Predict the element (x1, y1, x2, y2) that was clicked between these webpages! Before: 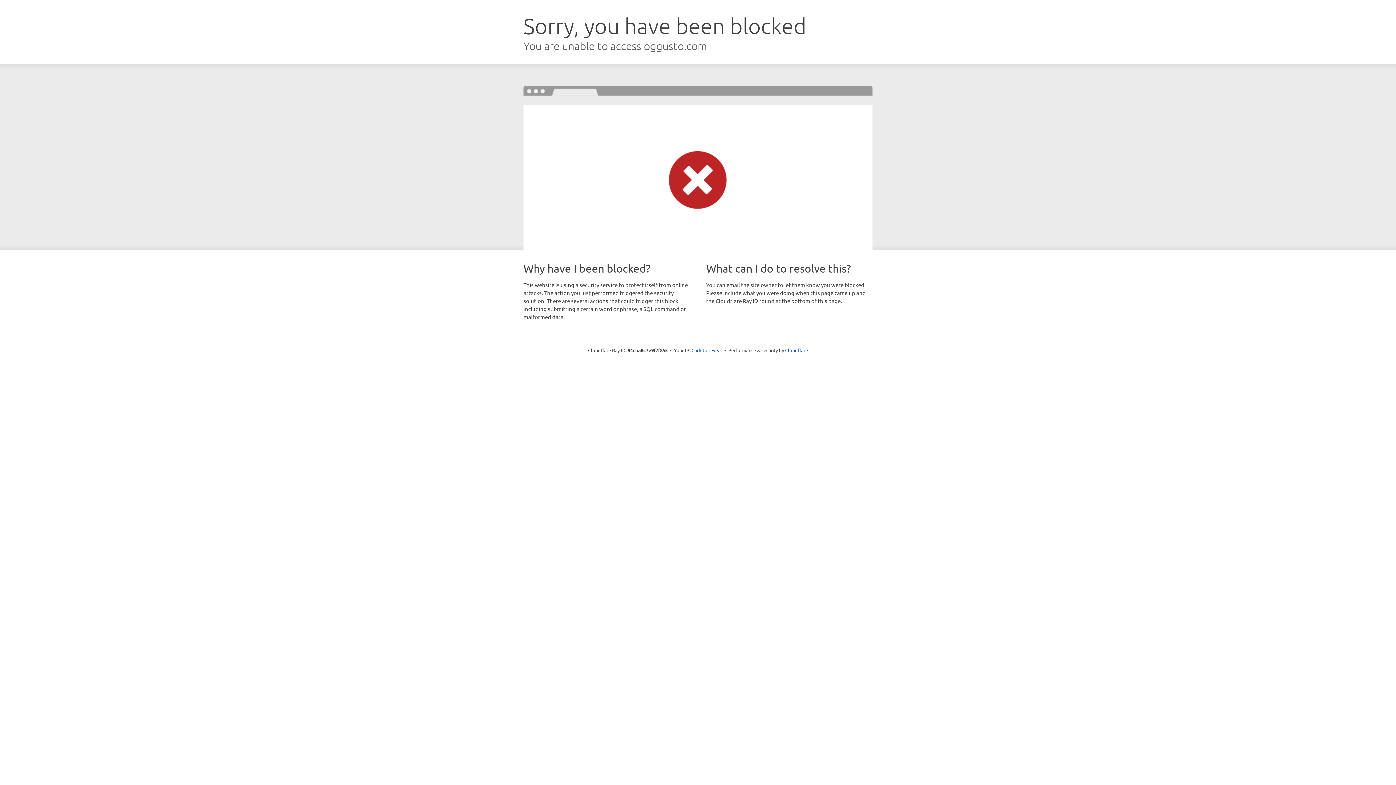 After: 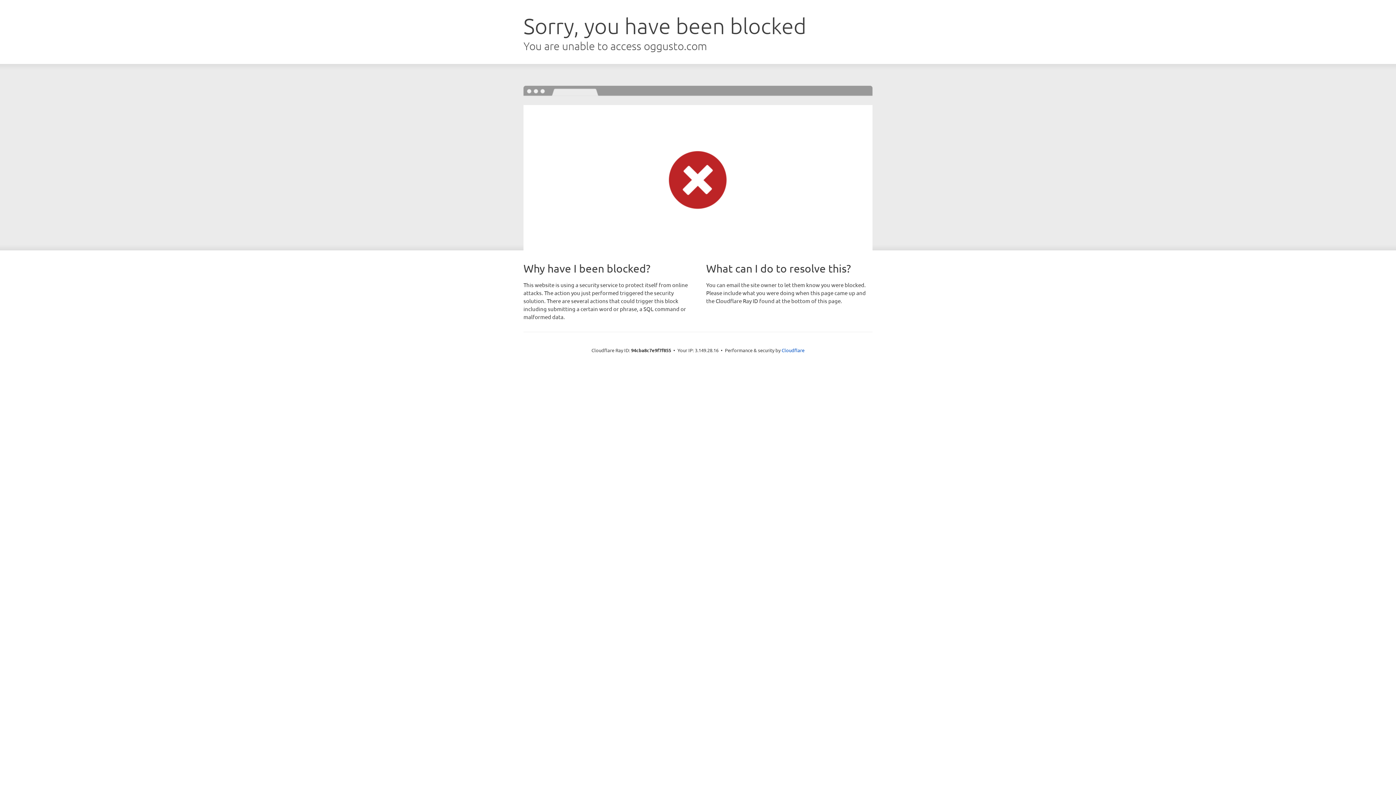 Action: bbox: (691, 346, 722, 353) label: Click to reveal